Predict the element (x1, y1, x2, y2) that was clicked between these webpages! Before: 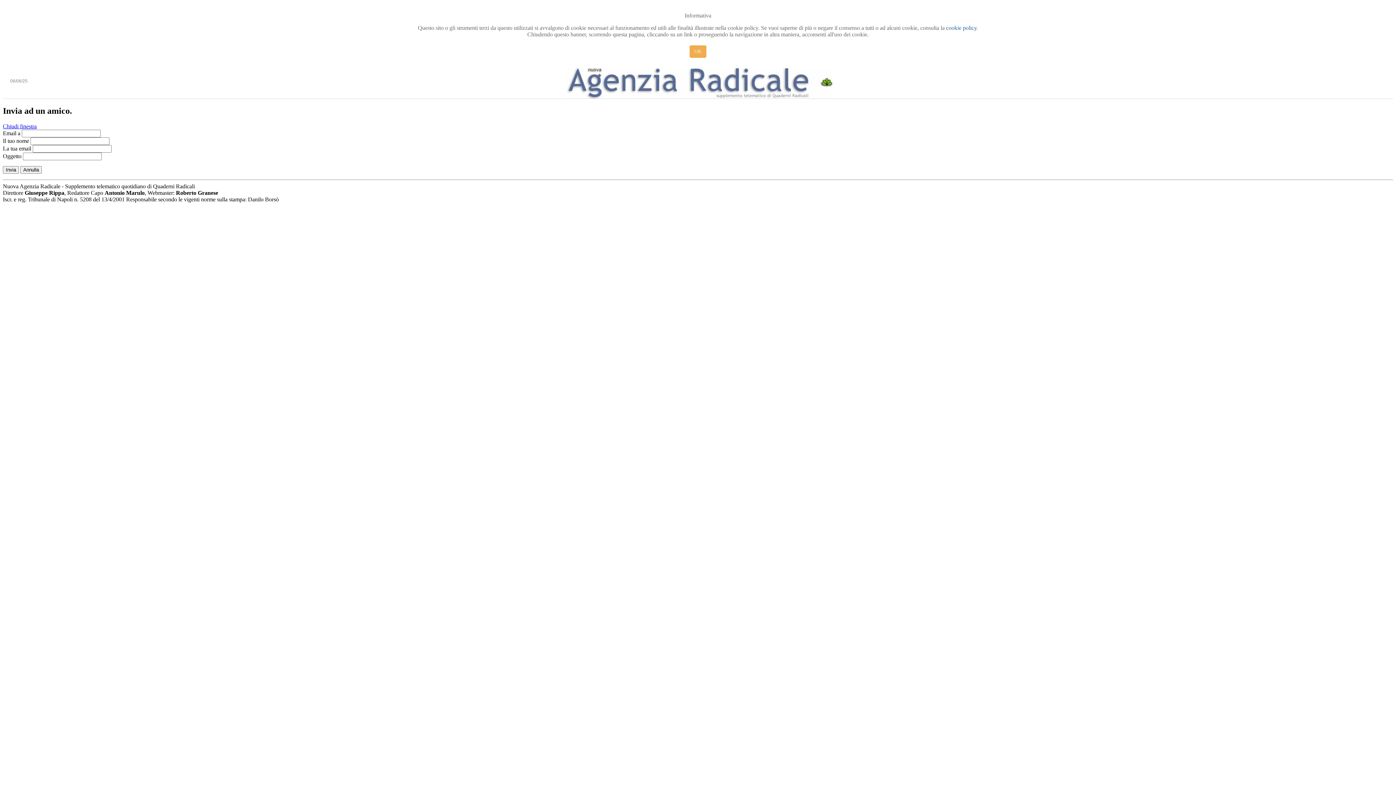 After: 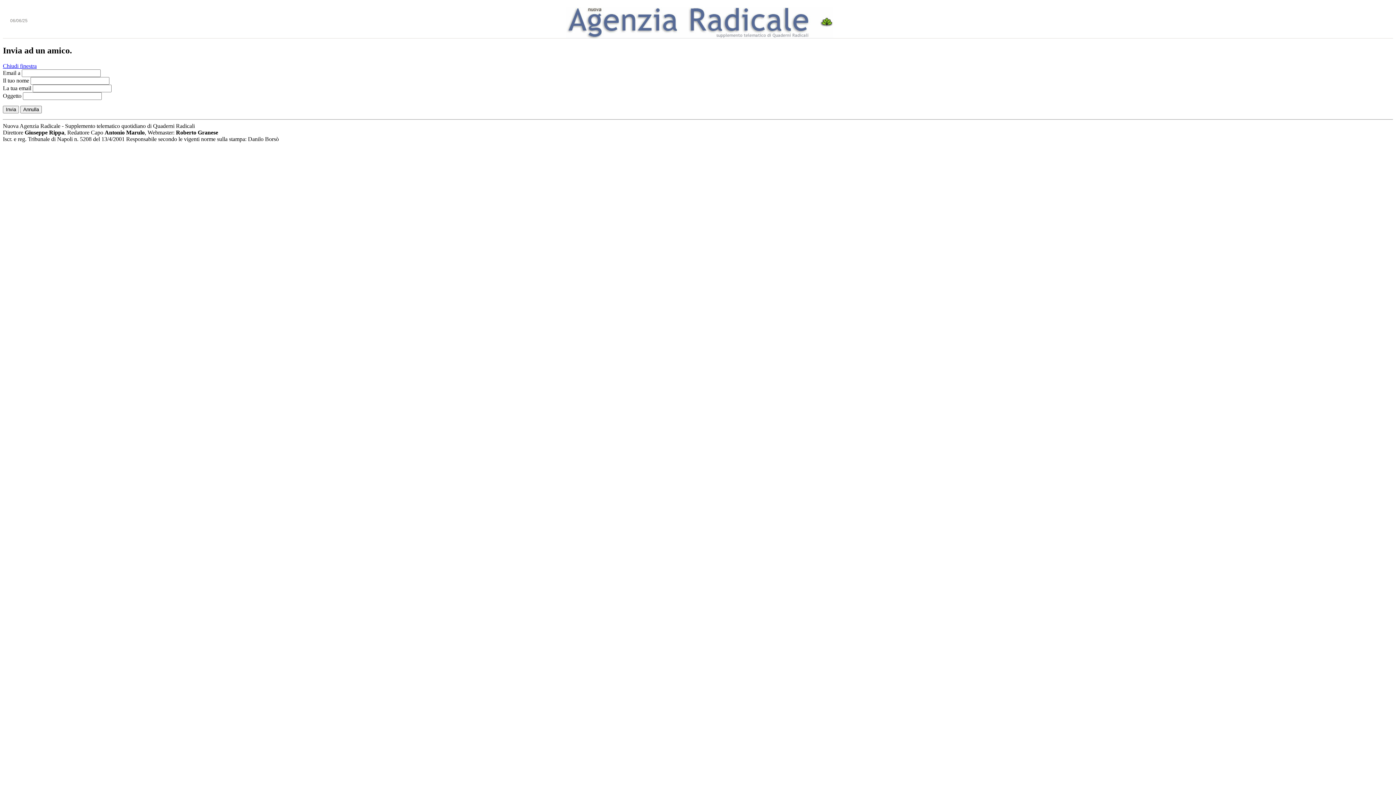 Action: bbox: (689, 45, 706, 57) label: OK